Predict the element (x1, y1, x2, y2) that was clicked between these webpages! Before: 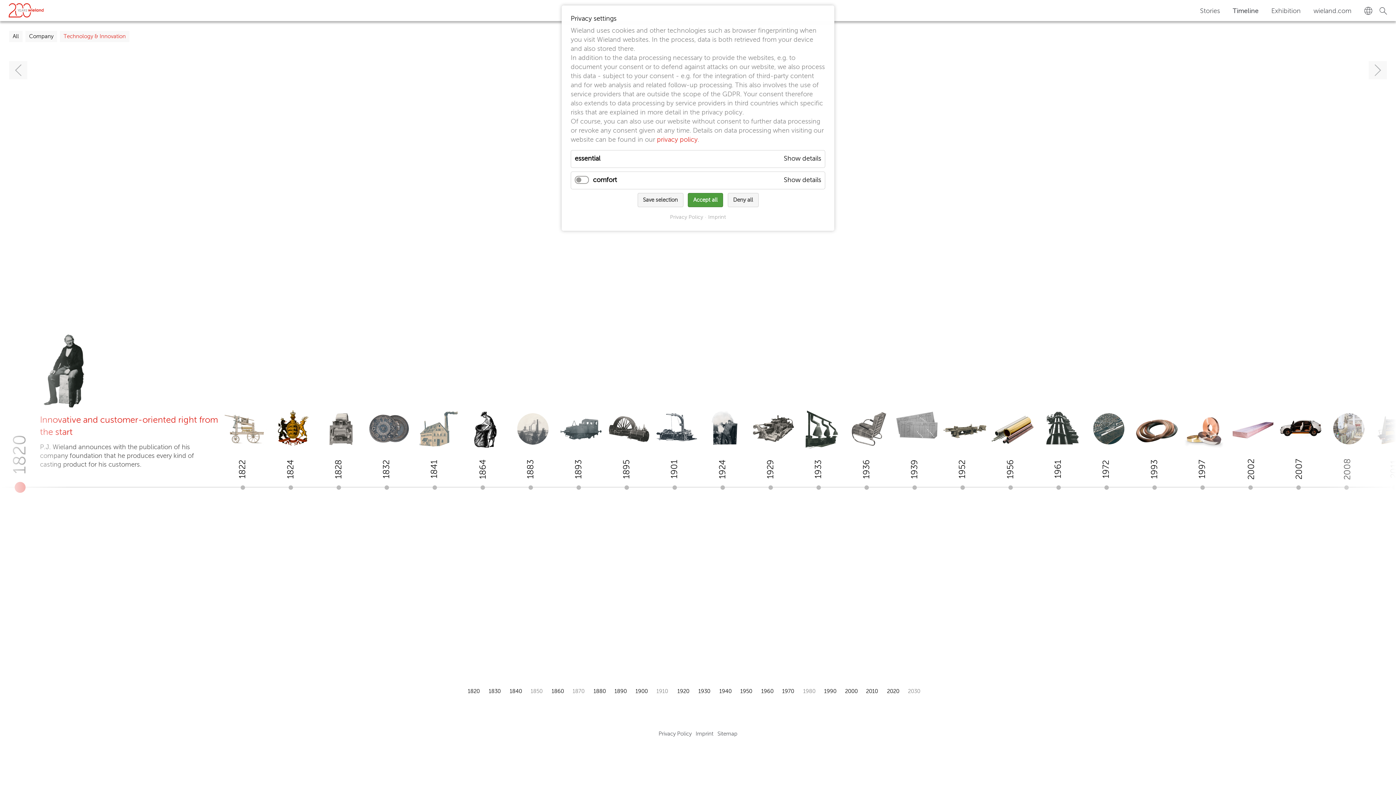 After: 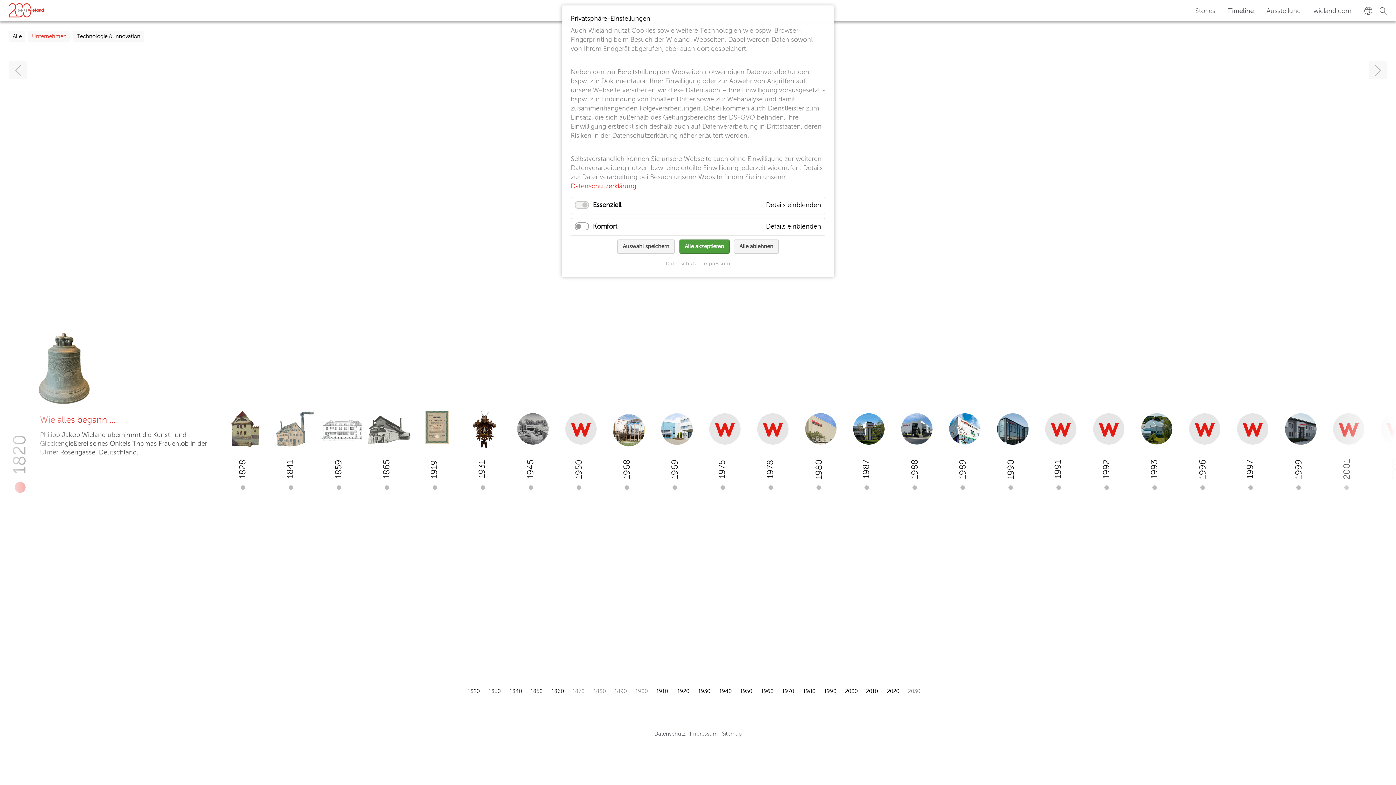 Action: bbox: (1364, 6, 1372, 15)